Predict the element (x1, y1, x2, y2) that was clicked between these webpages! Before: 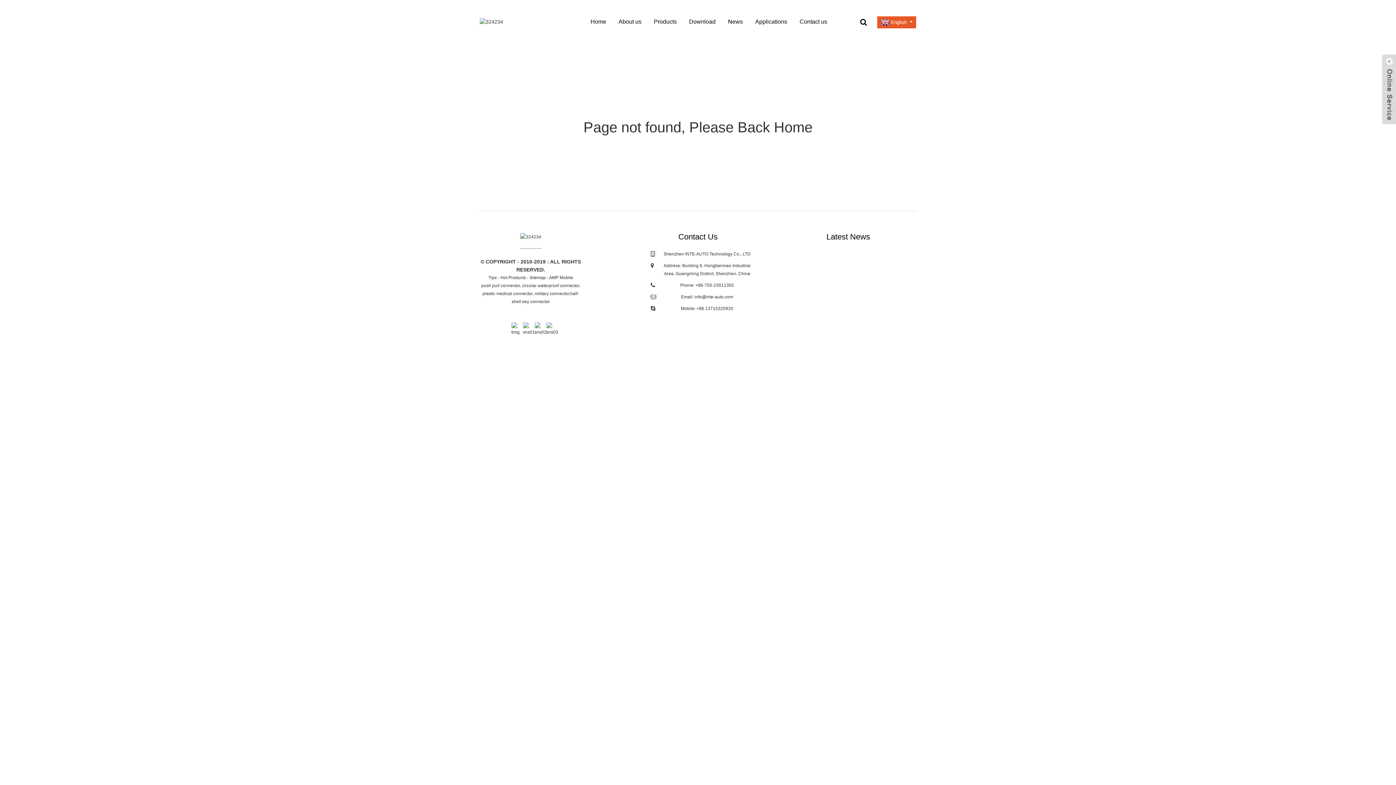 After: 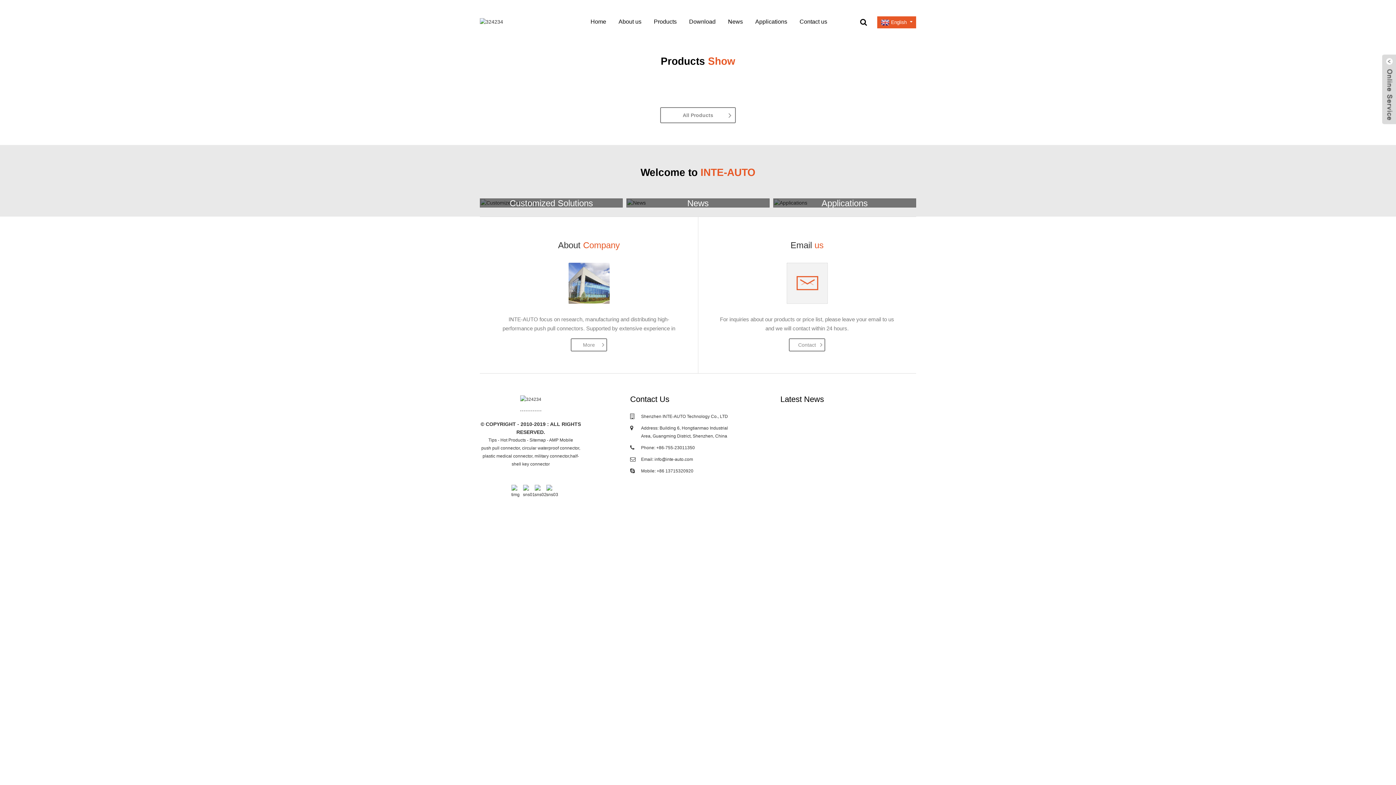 Action: bbox: (520, 234, 541, 239)